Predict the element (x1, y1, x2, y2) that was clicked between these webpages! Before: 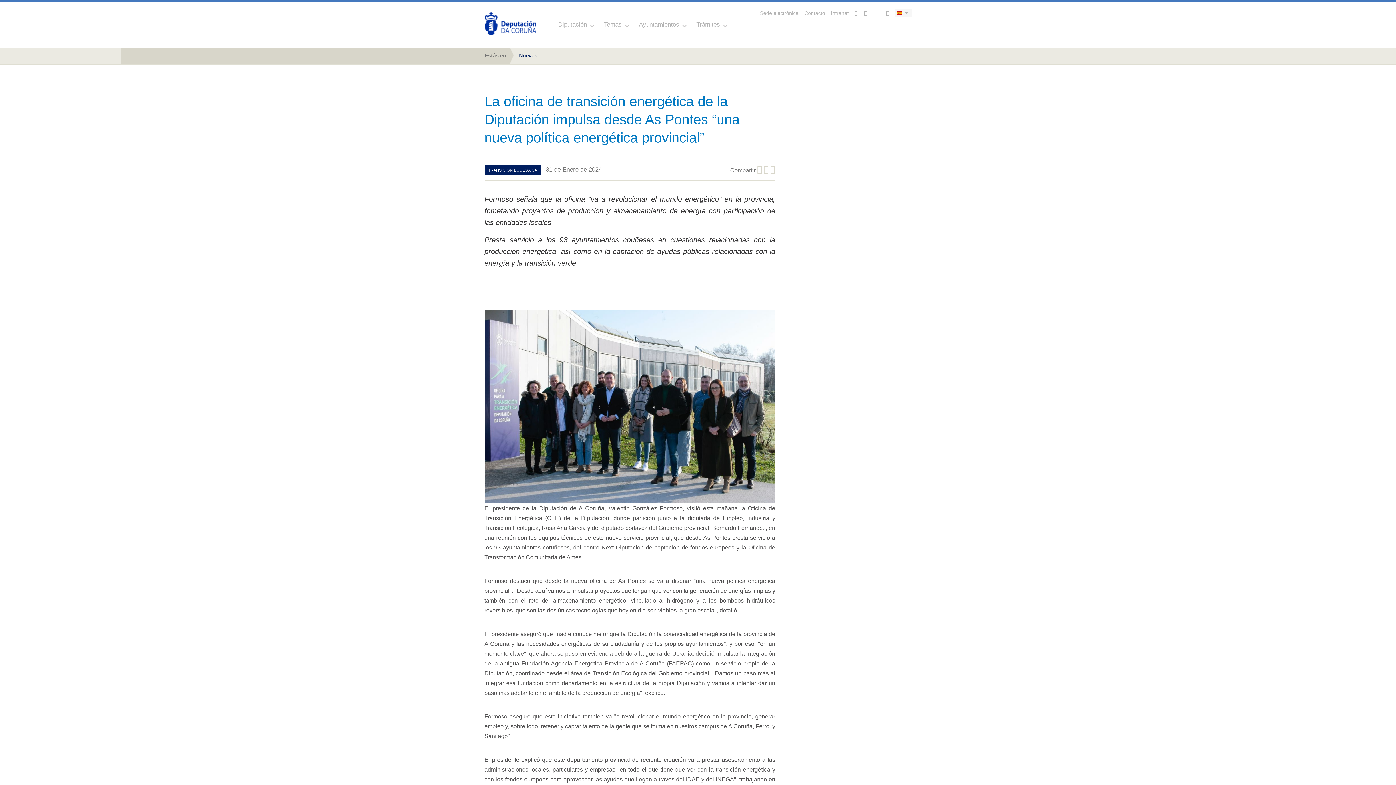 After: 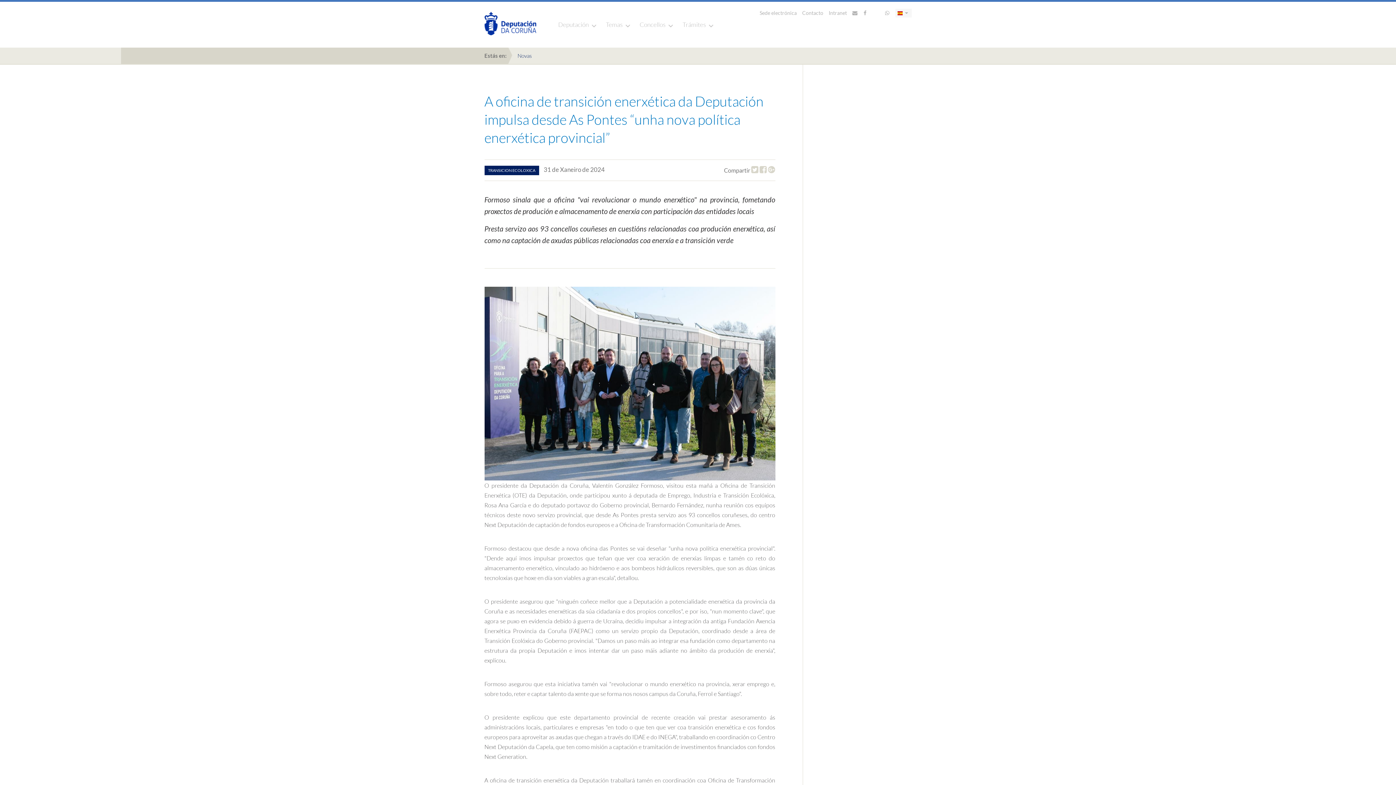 Action: label: Ayuntamientos bbox: (632, 1, 690, 47)